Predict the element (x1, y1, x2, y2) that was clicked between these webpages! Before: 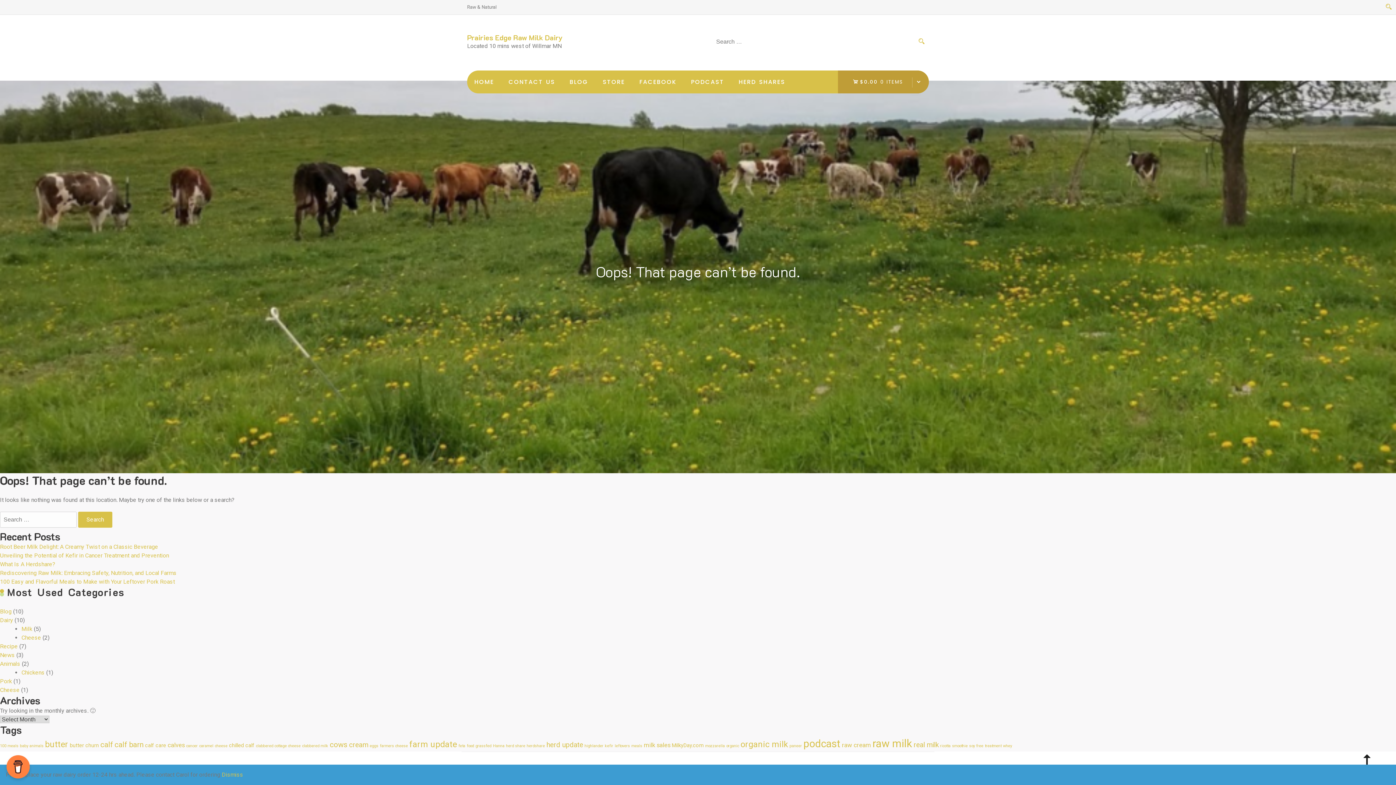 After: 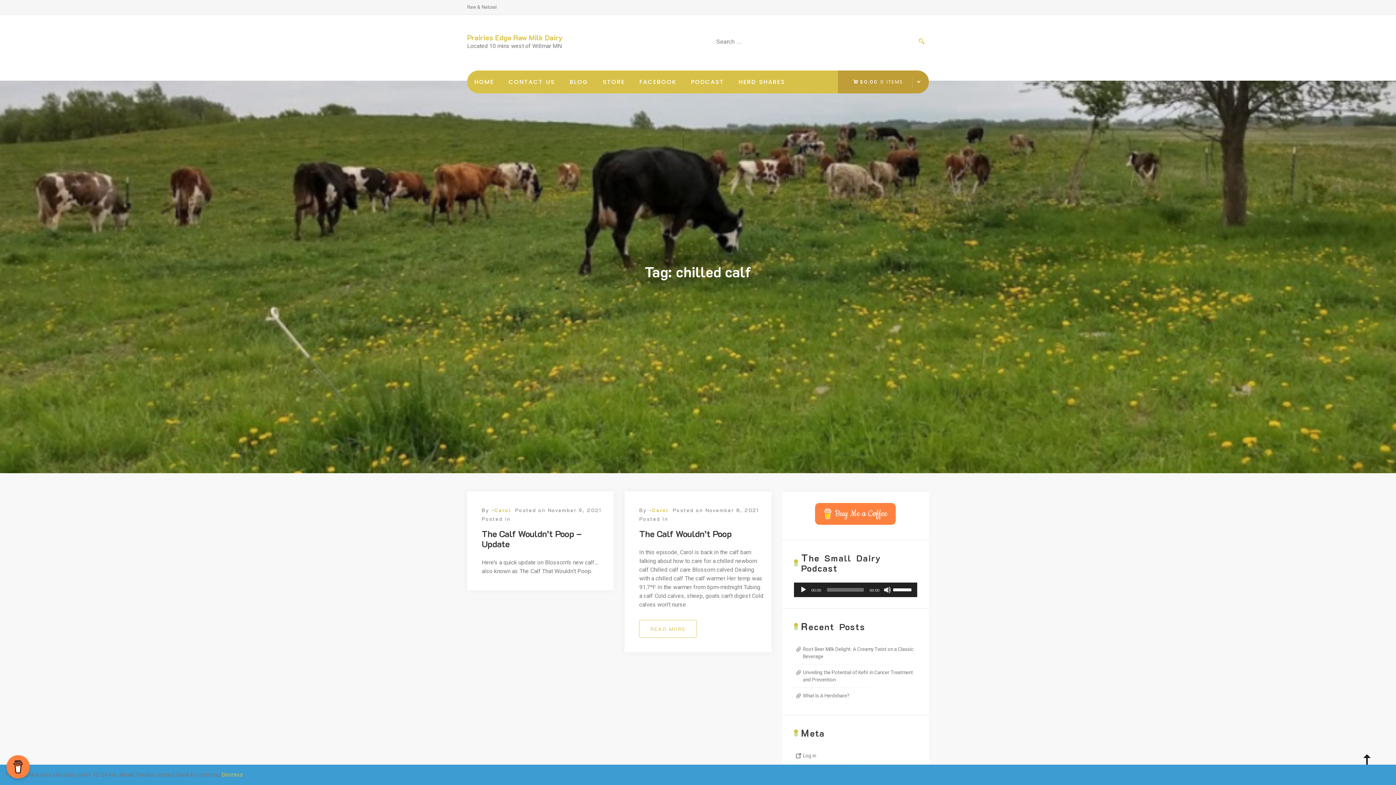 Action: bbox: (229, 742, 254, 749) label: chilled calf (2 items)